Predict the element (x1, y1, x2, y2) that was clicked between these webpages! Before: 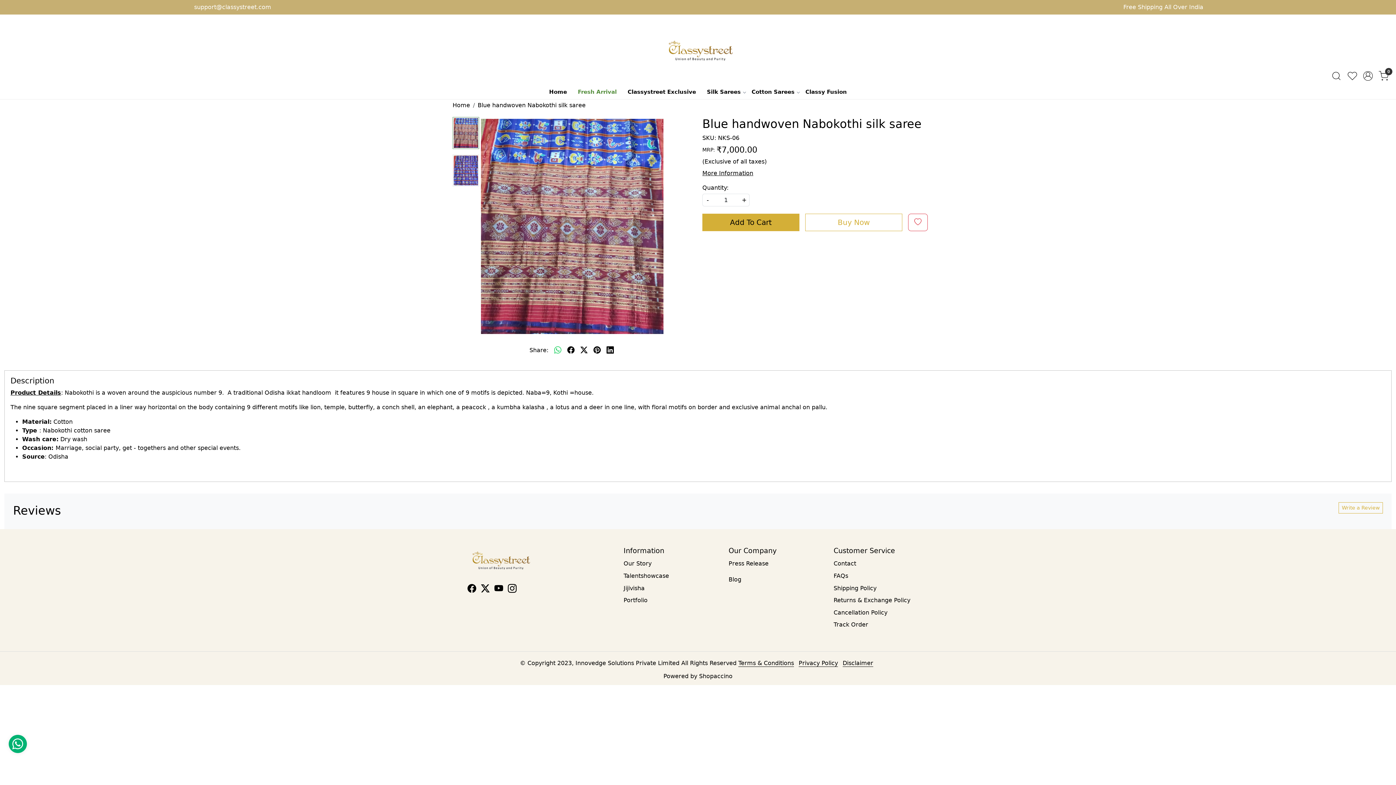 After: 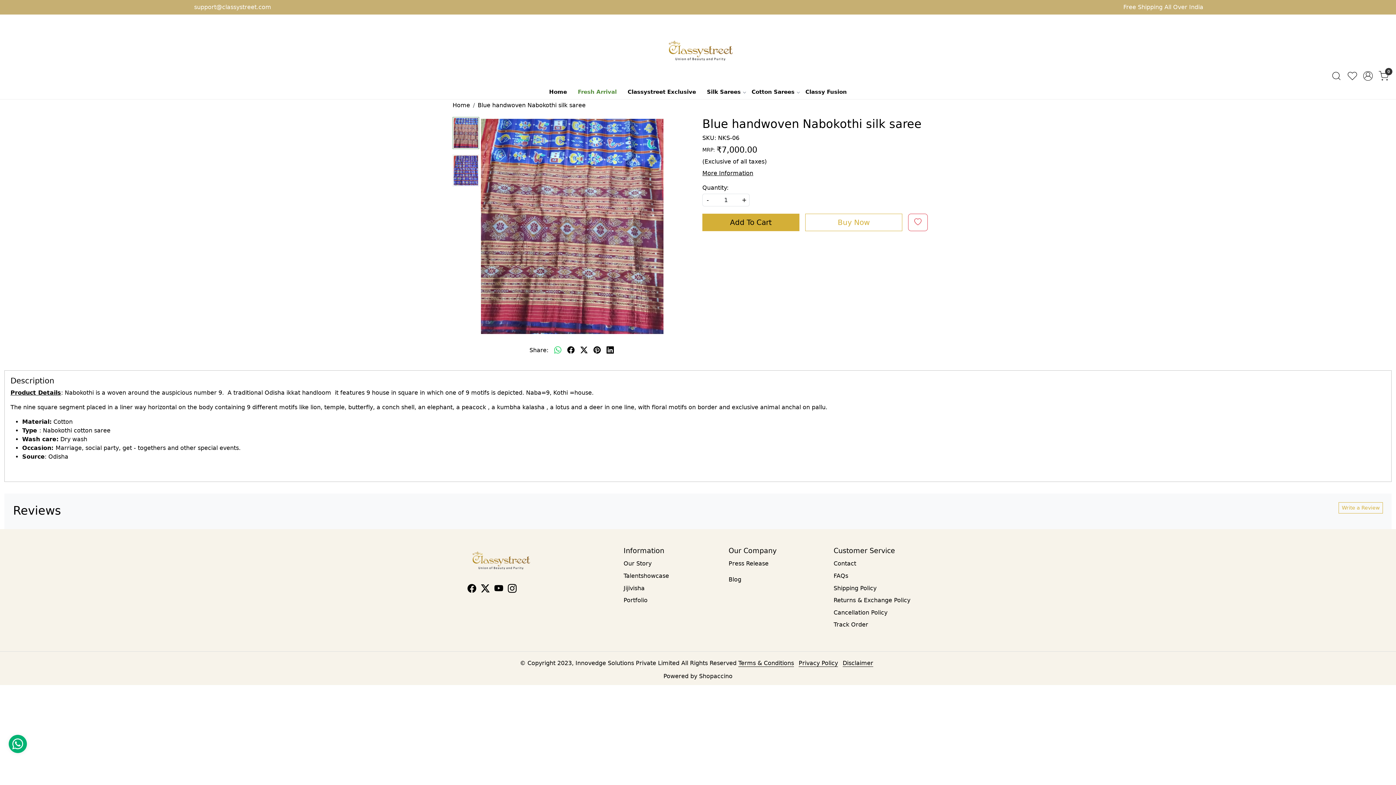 Action: bbox: (466, 584, 477, 594) label: Facebook